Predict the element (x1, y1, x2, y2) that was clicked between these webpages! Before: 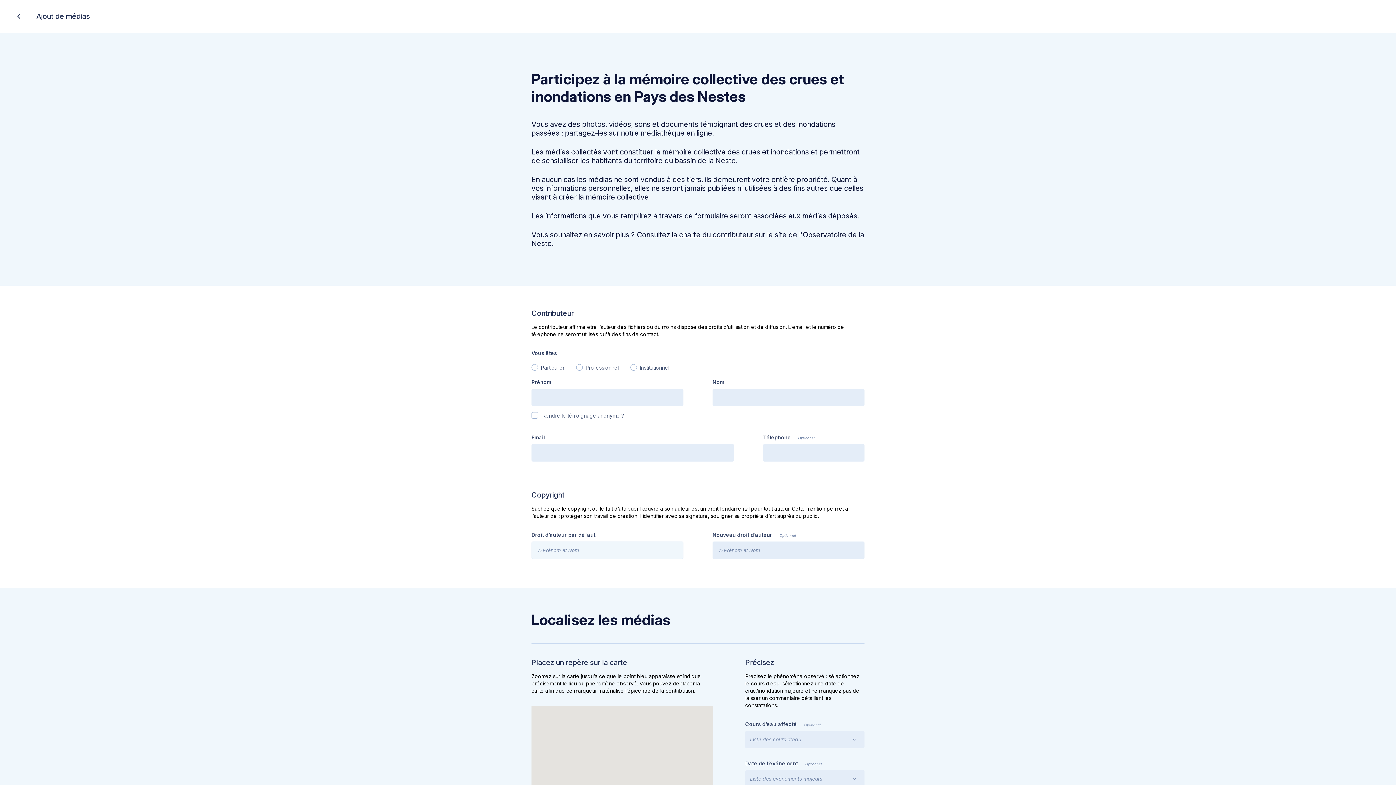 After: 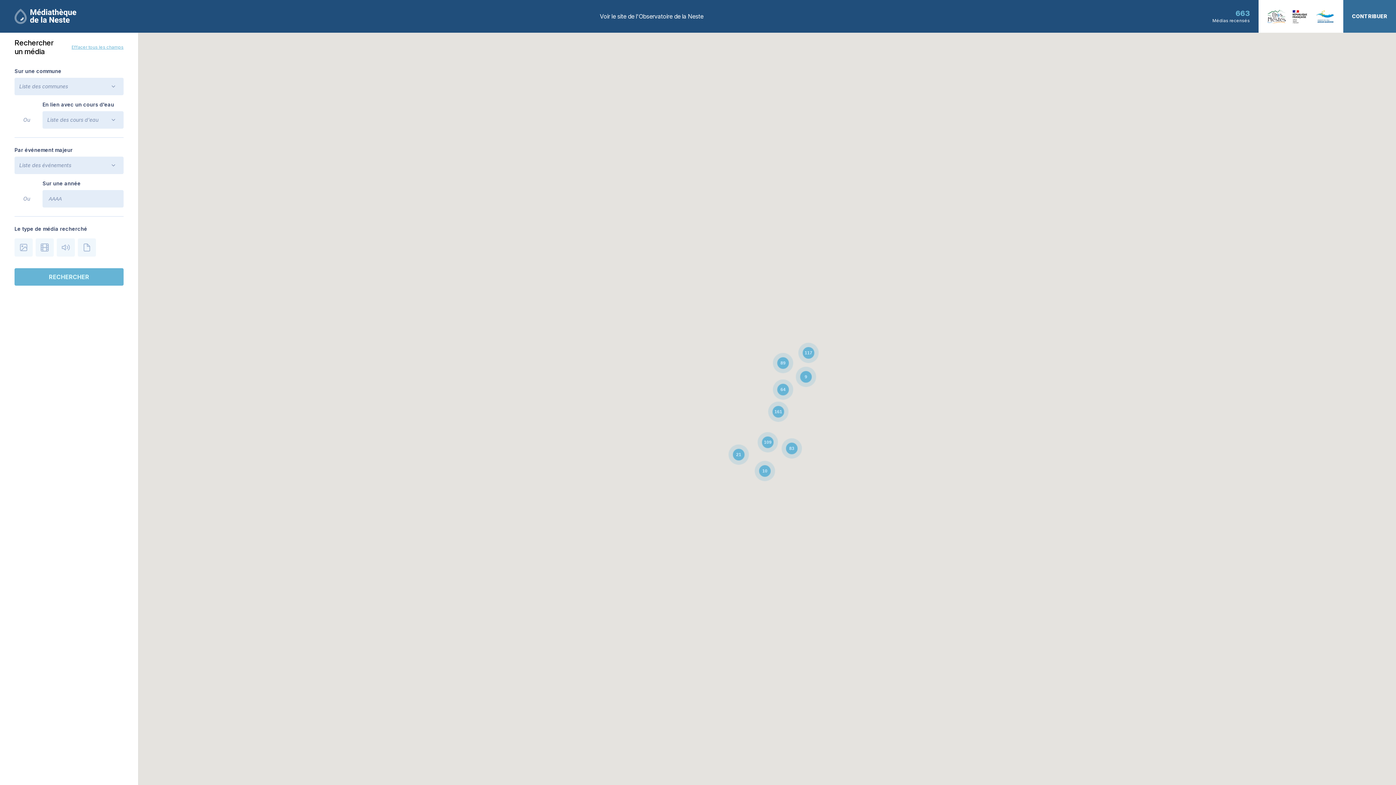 Action: bbox: (10, 7, 27, 25)